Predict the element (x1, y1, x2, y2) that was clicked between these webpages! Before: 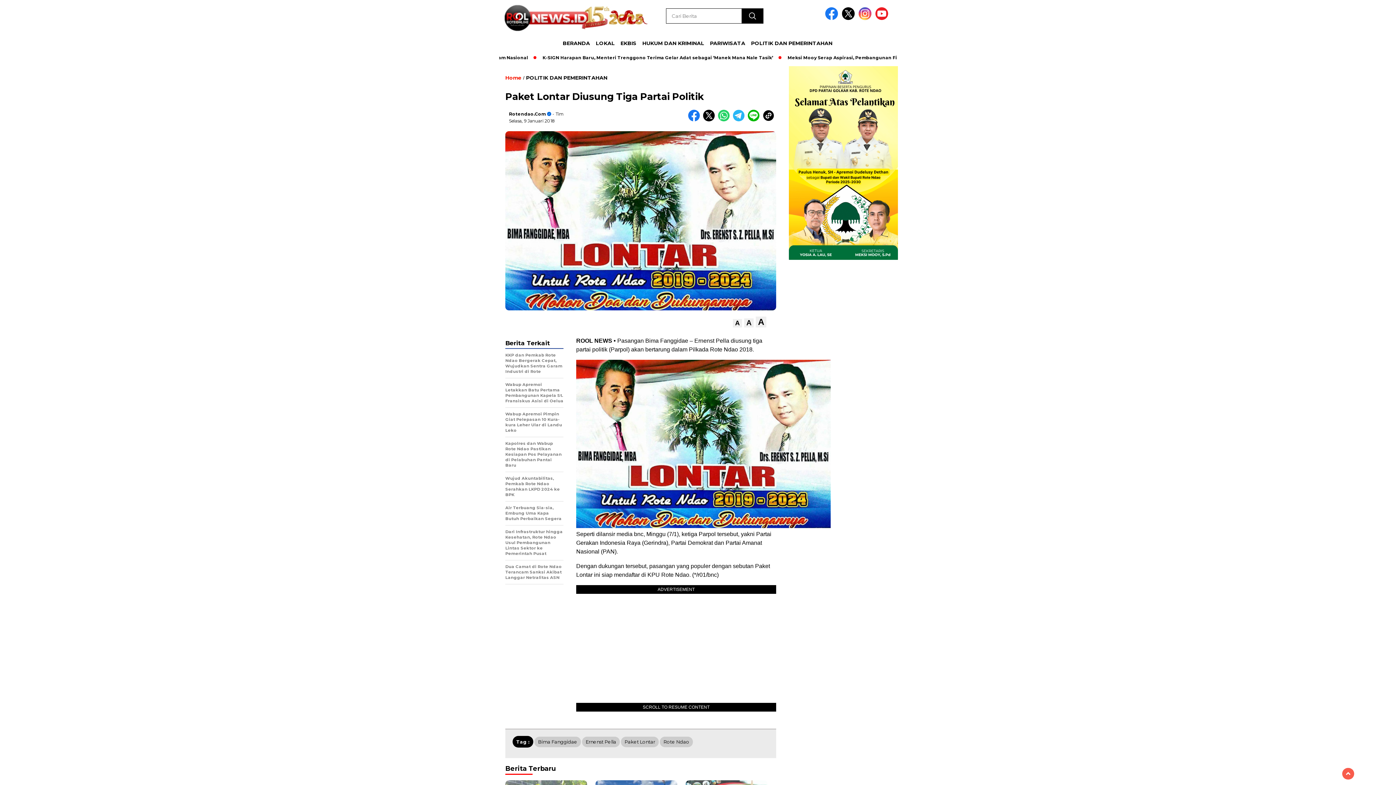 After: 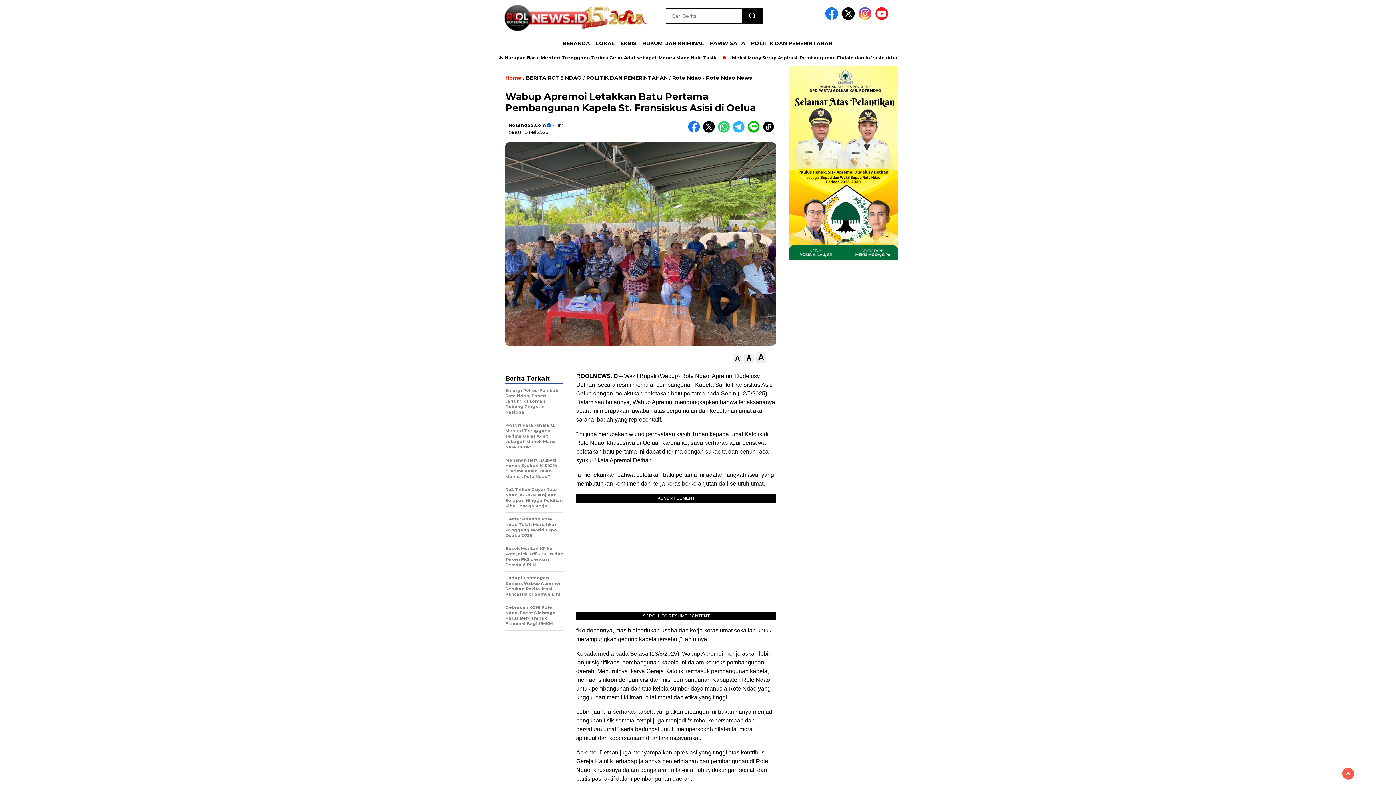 Action: label: Wabup Apremoi Letakkan Batu Pertama Pembangunan Kapela St. Fransiskus Asisi di Oelua bbox: (505, 382, 563, 407)